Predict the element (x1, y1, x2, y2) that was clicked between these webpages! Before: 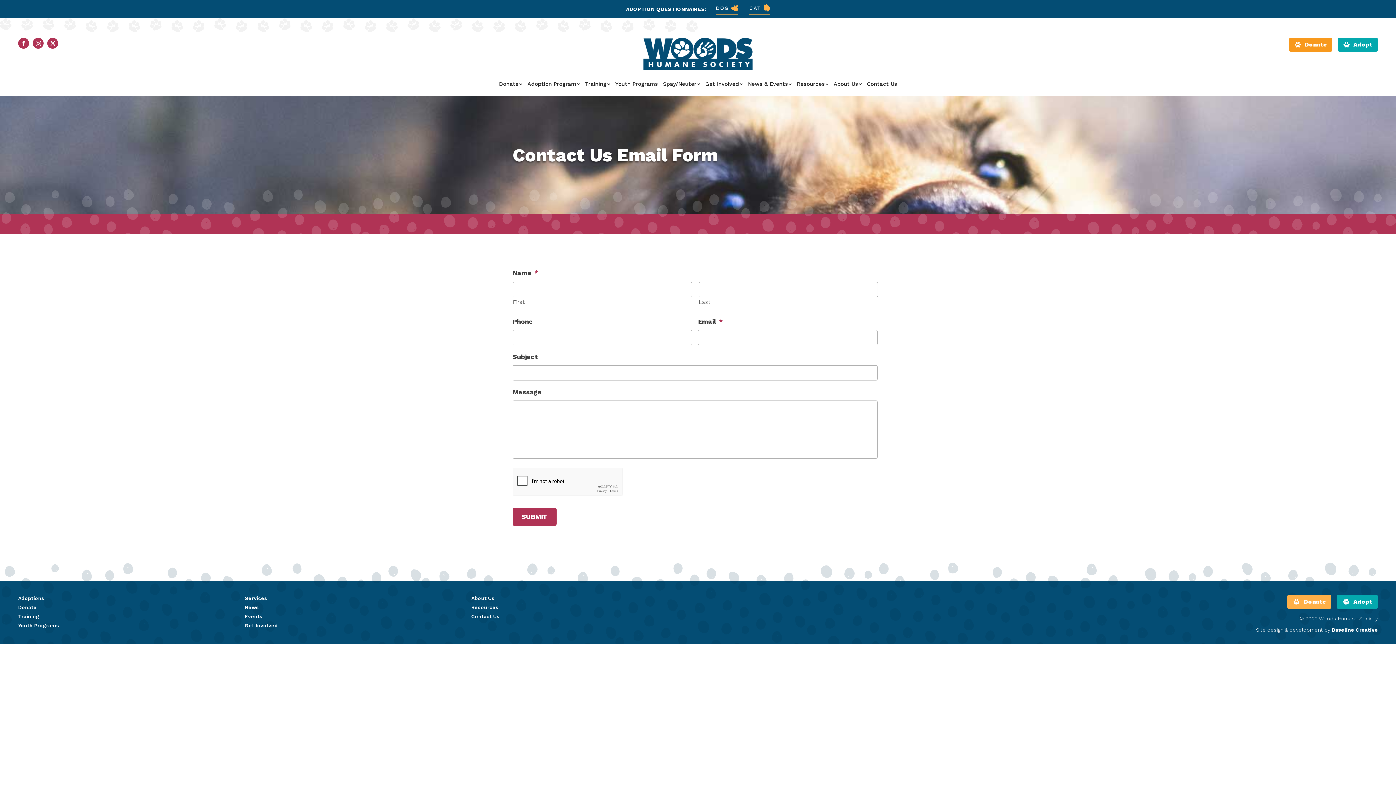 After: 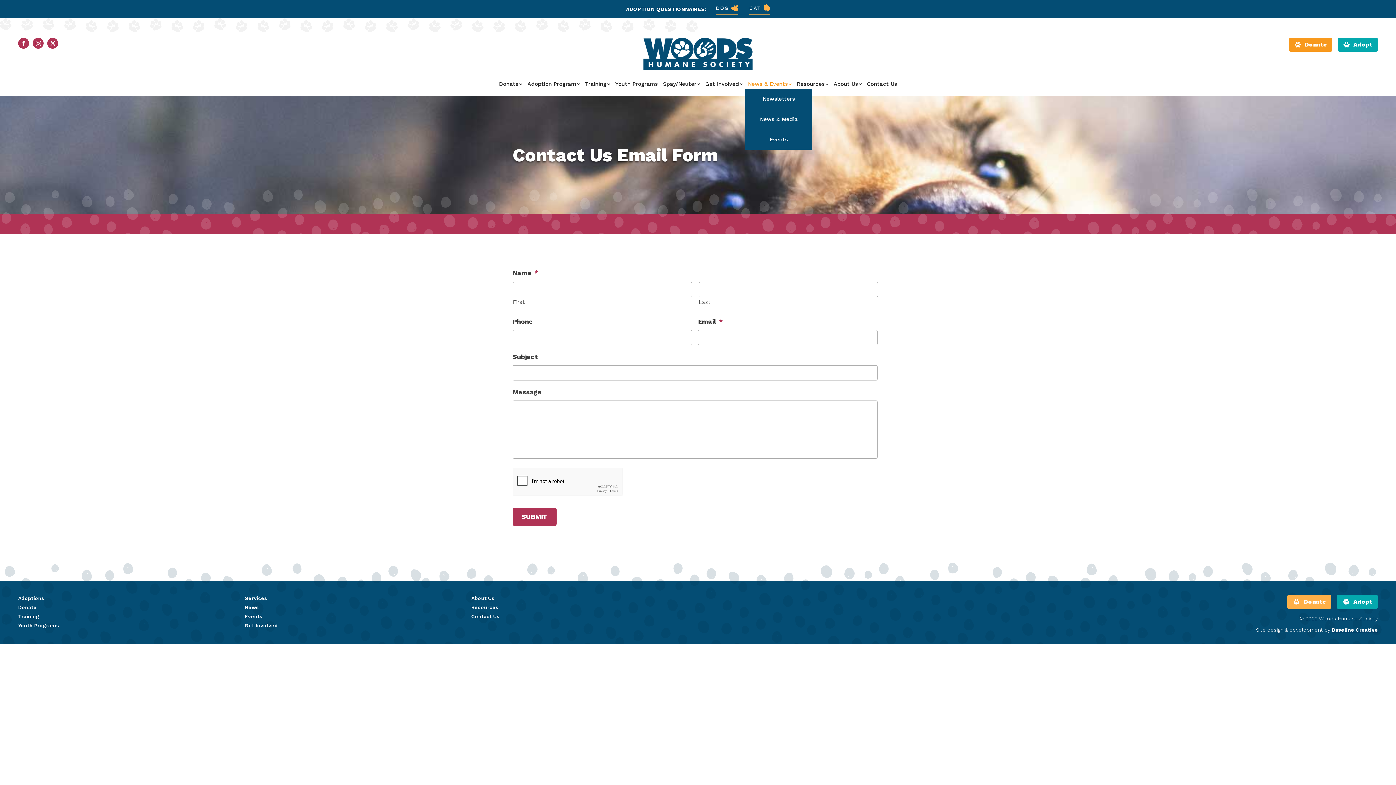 Action: bbox: (745, 79, 794, 88) label: News & Events